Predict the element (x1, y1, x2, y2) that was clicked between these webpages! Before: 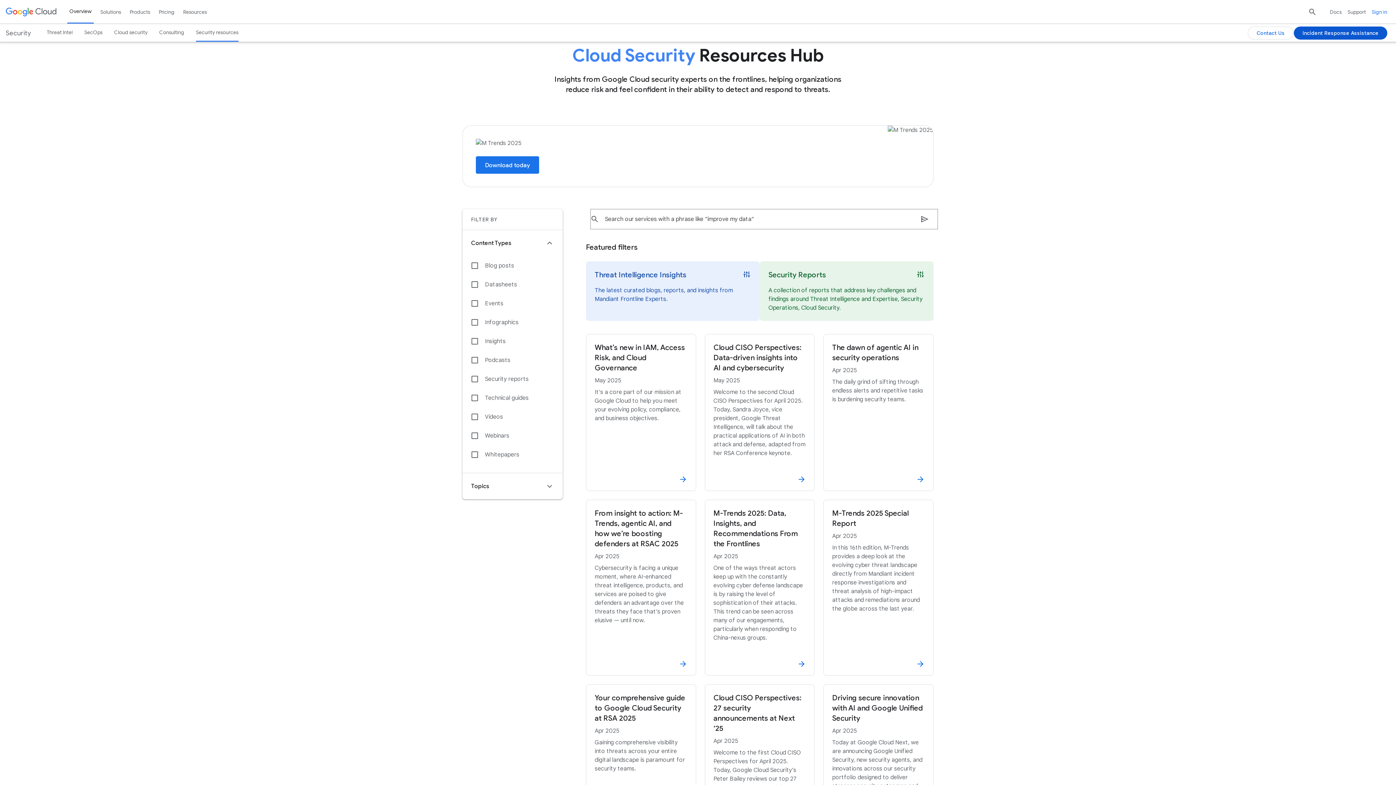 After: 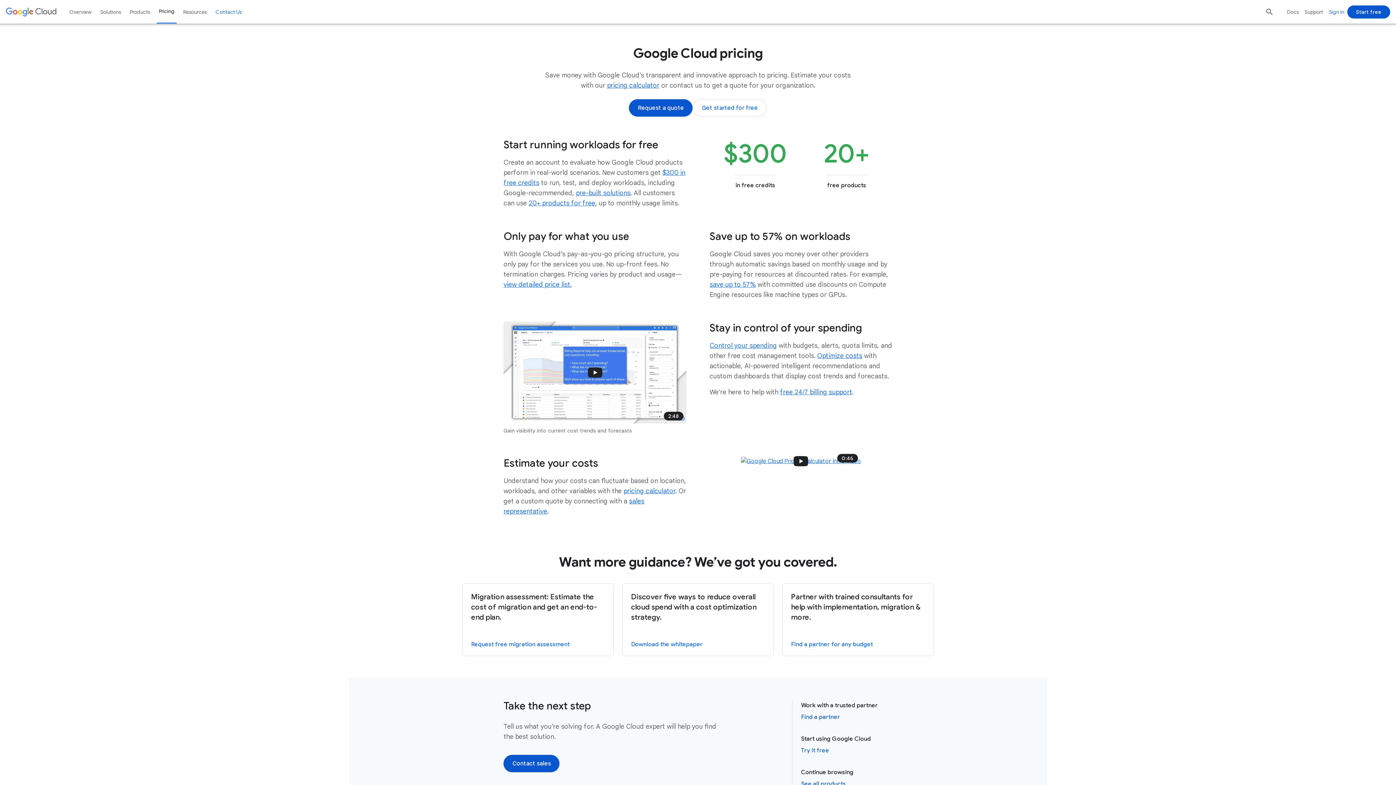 Action: bbox: (156, 0, 176, 23) label: Pricing